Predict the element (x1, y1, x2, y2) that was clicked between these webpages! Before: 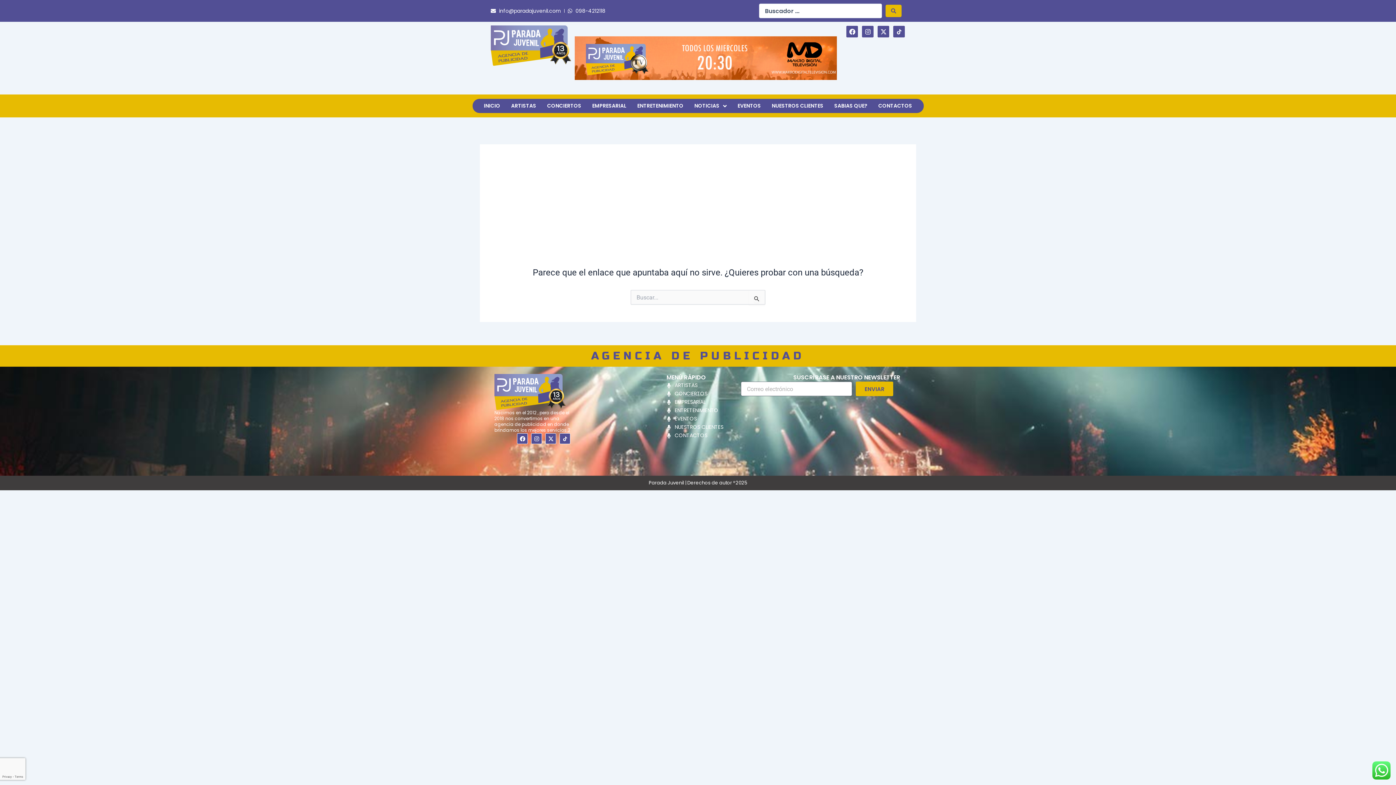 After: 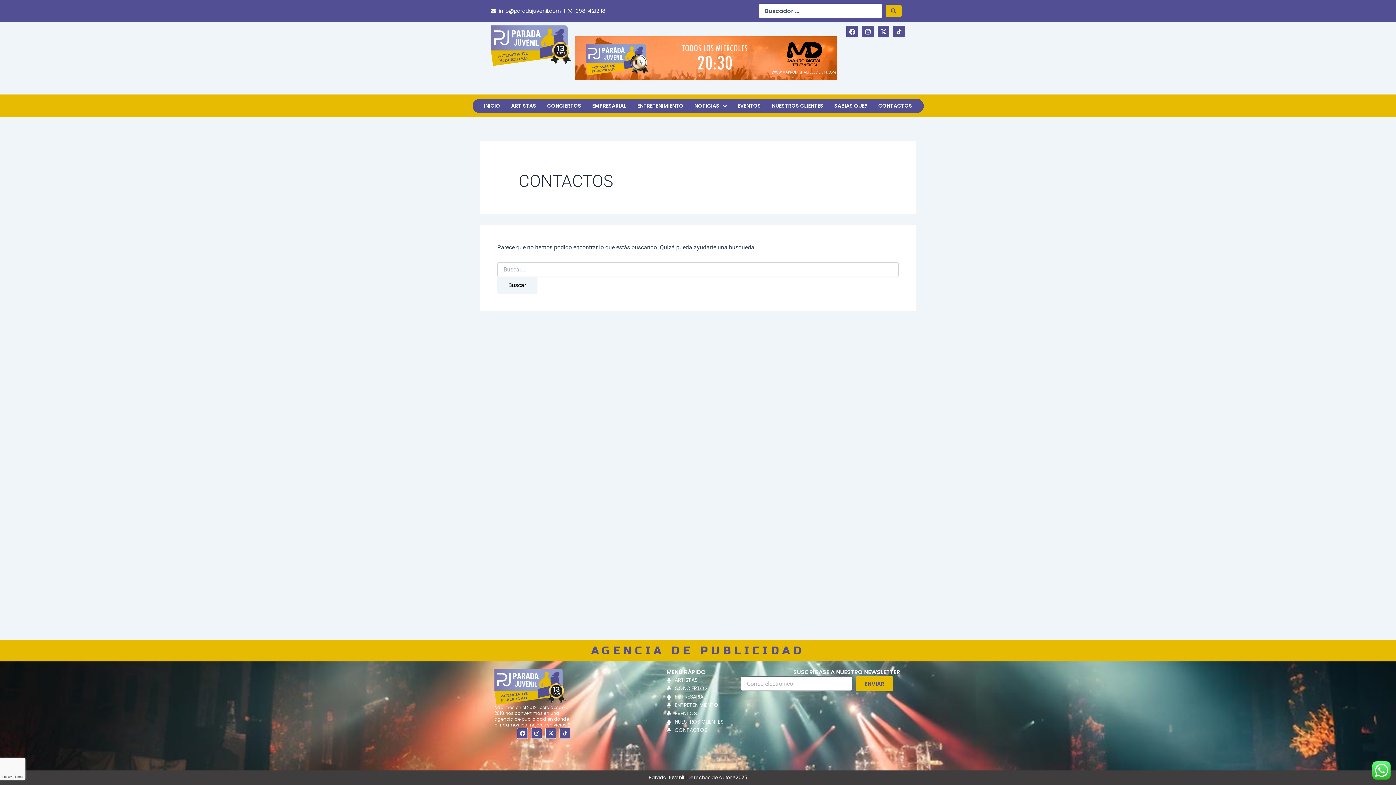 Action: label: CONTACTOS bbox: (873, 99, 917, 113)